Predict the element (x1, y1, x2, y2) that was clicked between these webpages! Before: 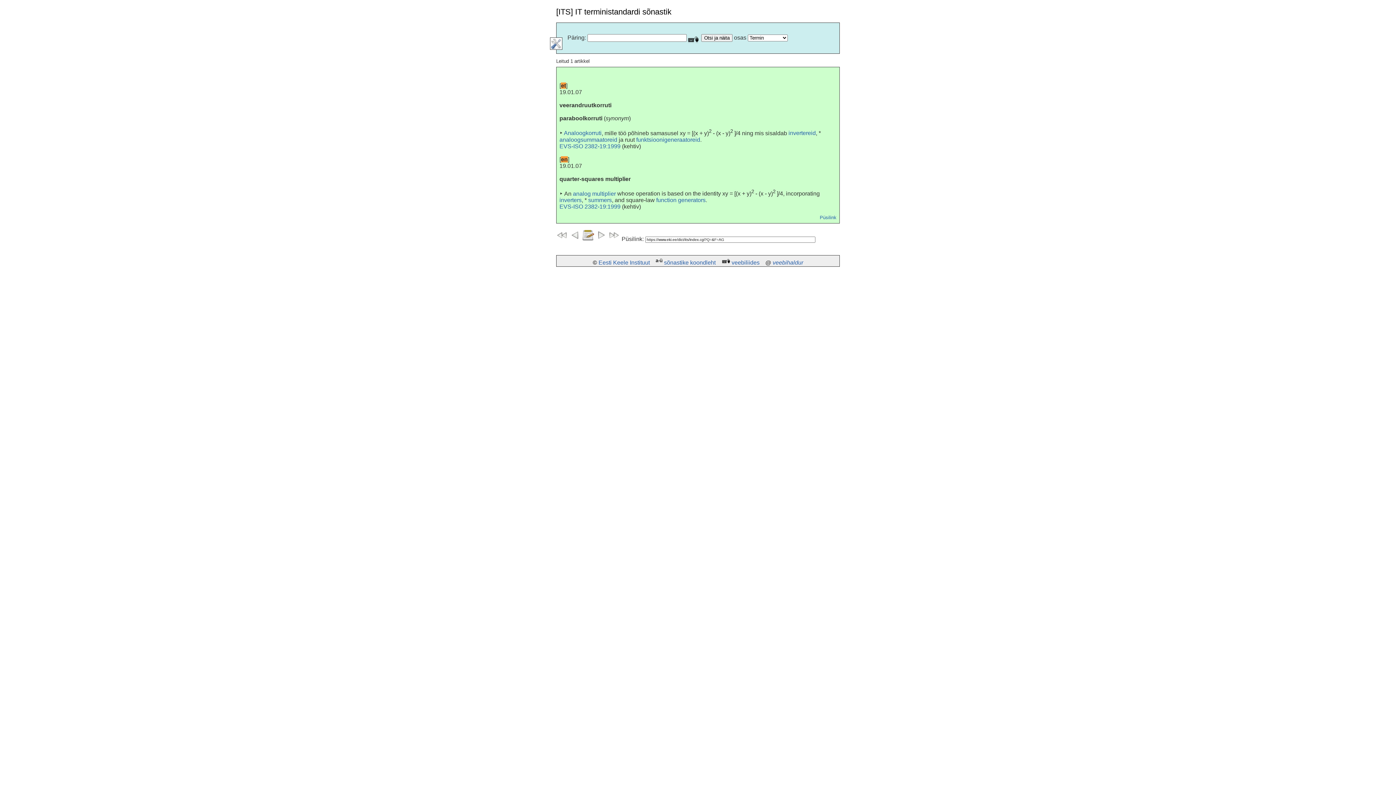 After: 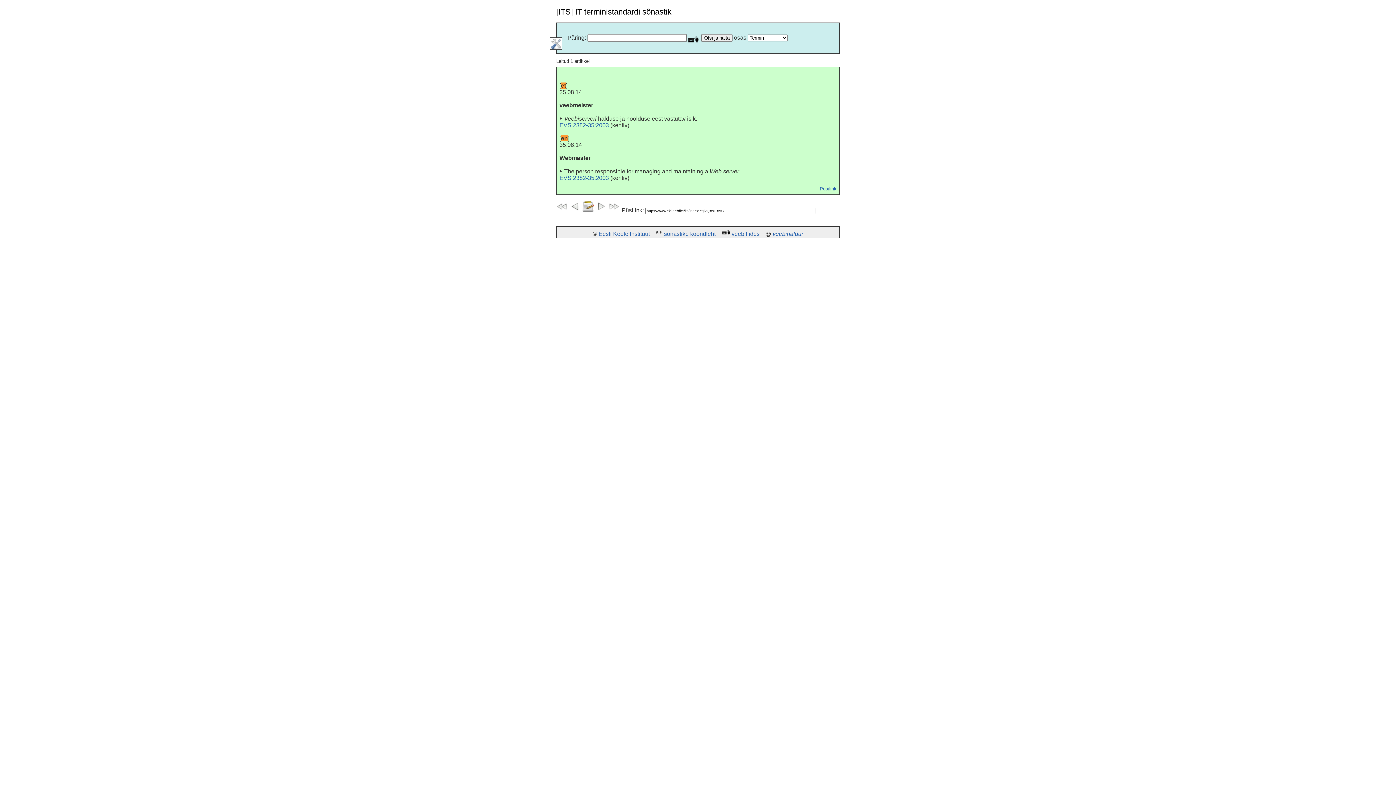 Action: bbox: (569, 235, 581, 242)